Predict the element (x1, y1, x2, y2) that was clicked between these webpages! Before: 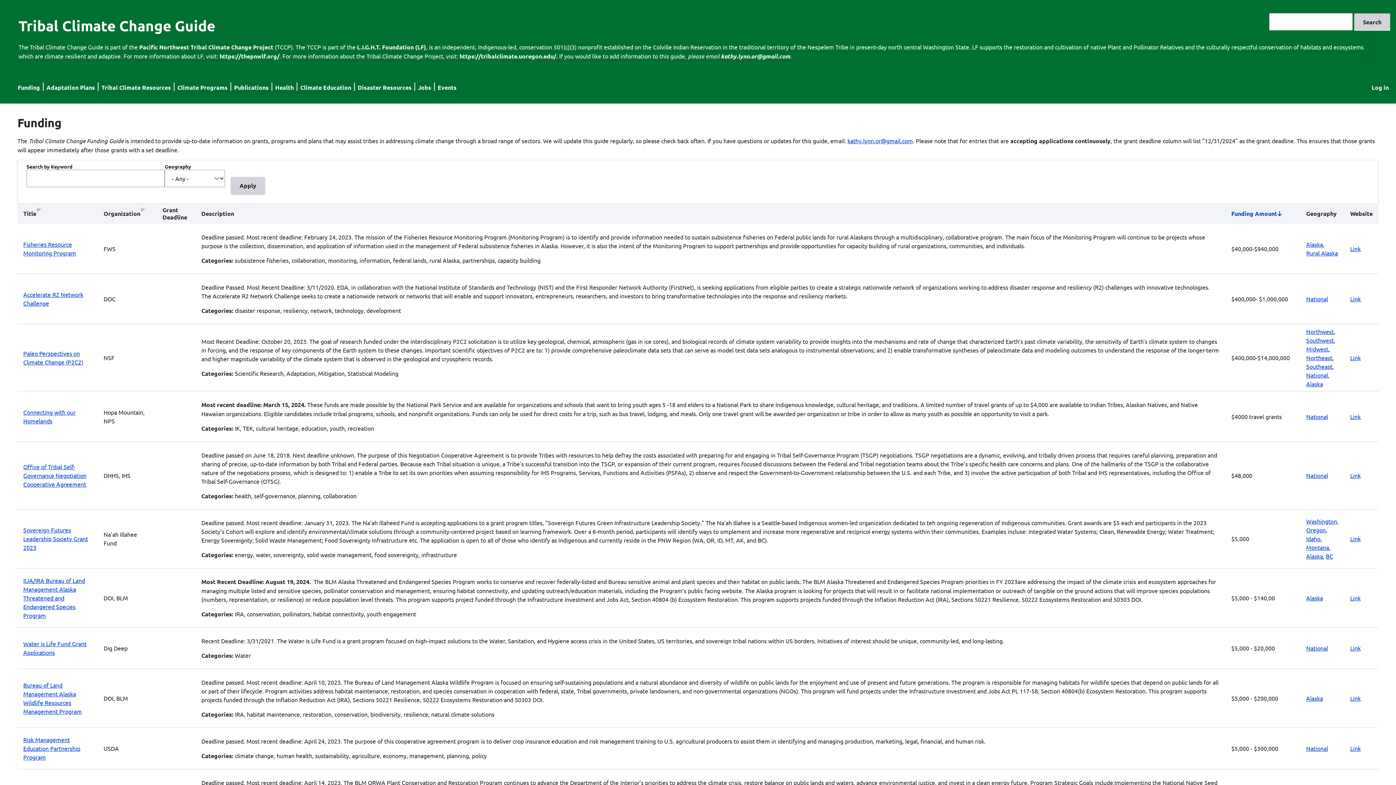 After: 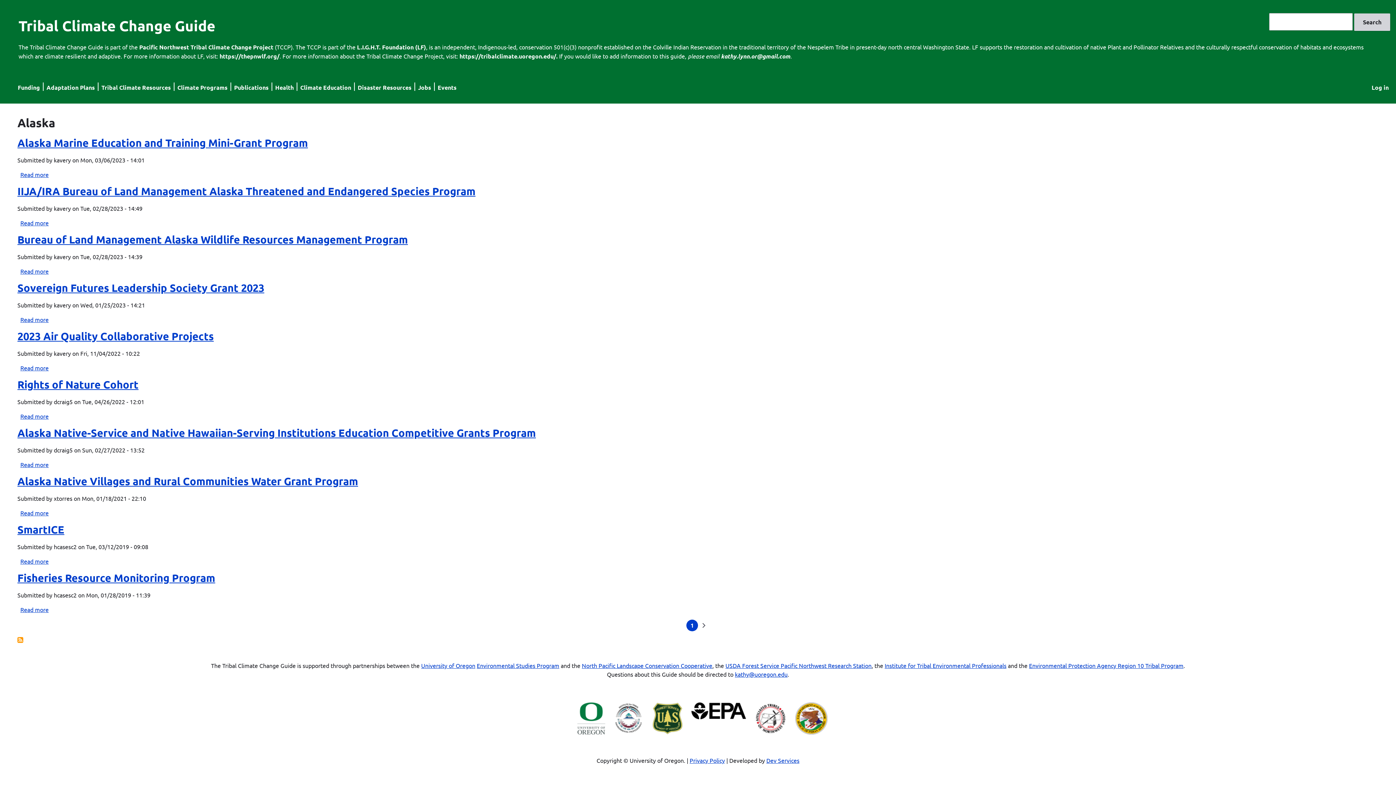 Action: bbox: (1306, 594, 1323, 601) label: Alaska